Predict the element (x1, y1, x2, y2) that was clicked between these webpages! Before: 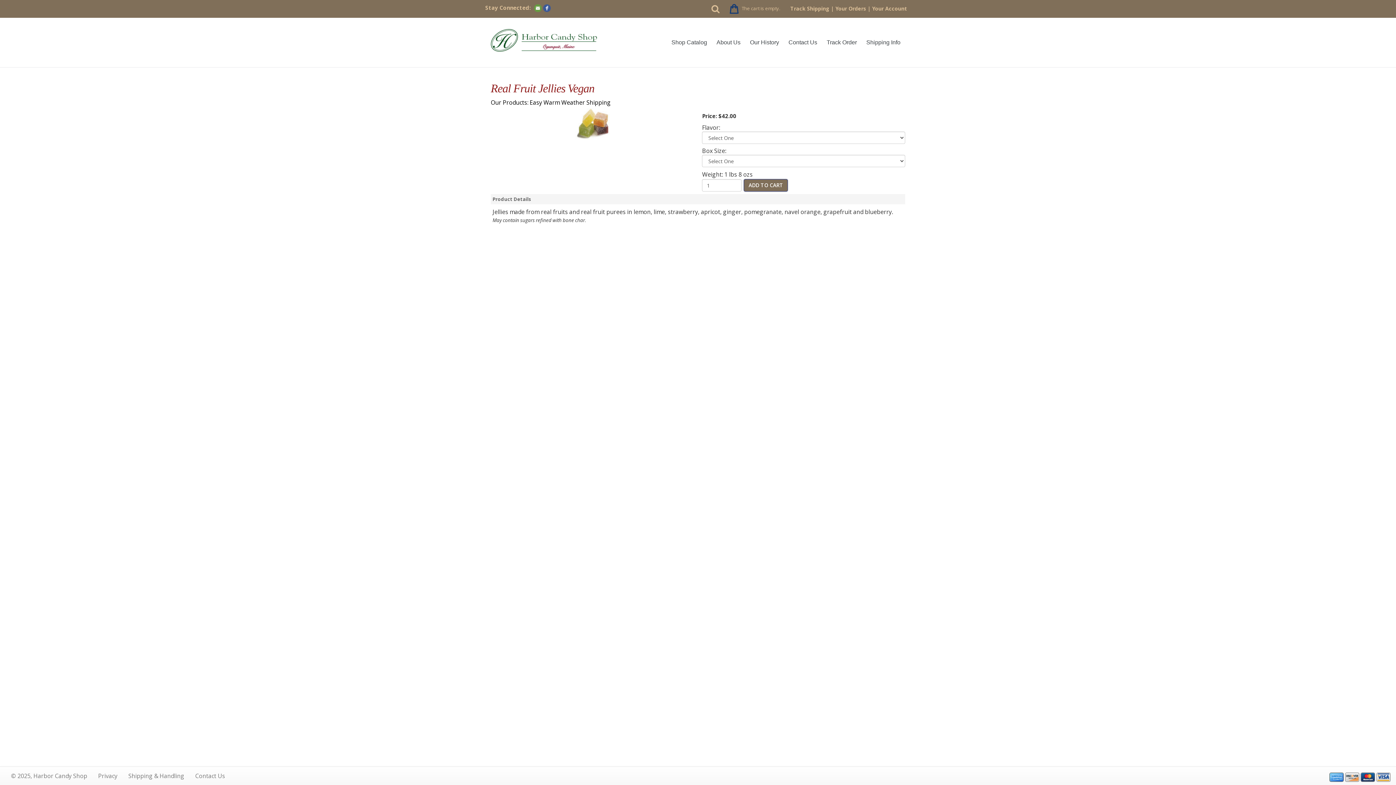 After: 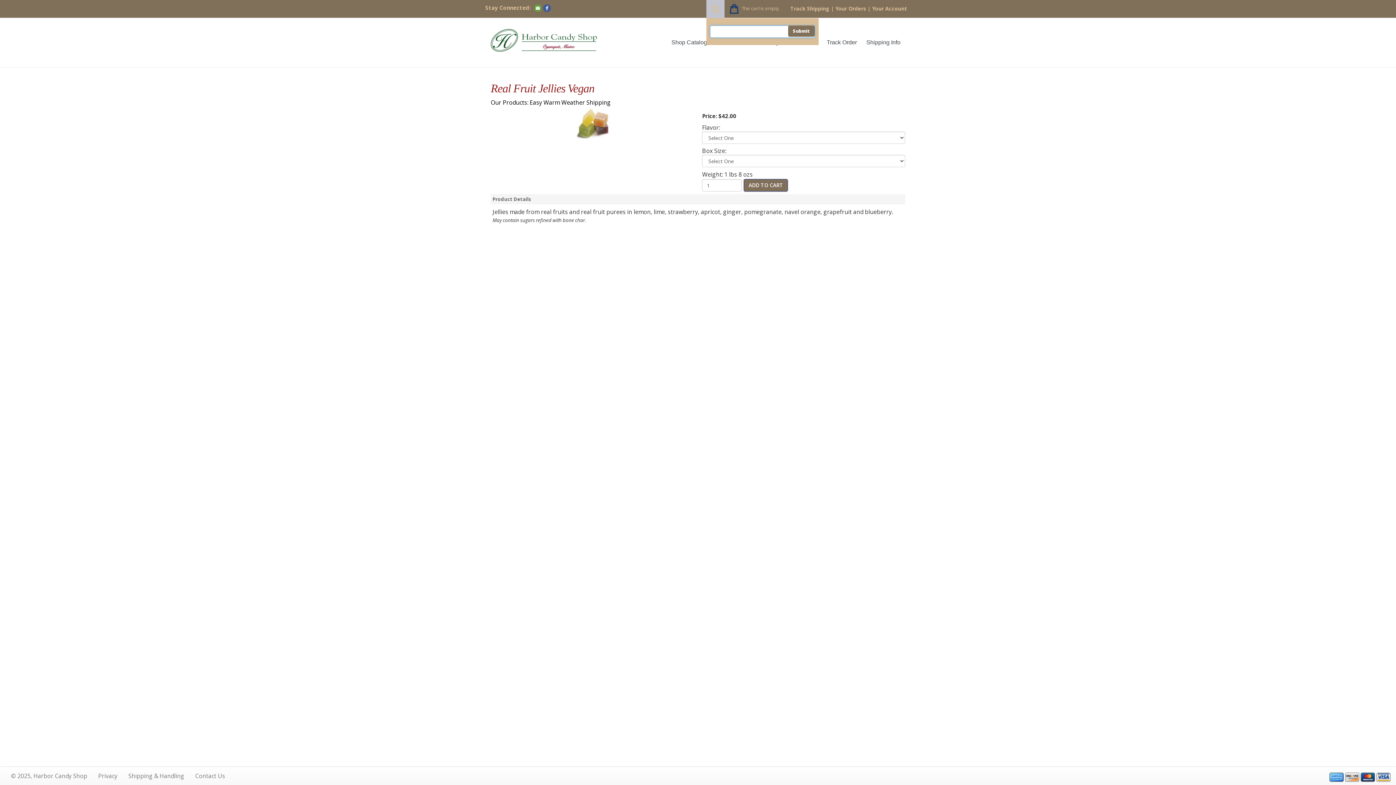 Action: bbox: (706, 0, 724, 18)